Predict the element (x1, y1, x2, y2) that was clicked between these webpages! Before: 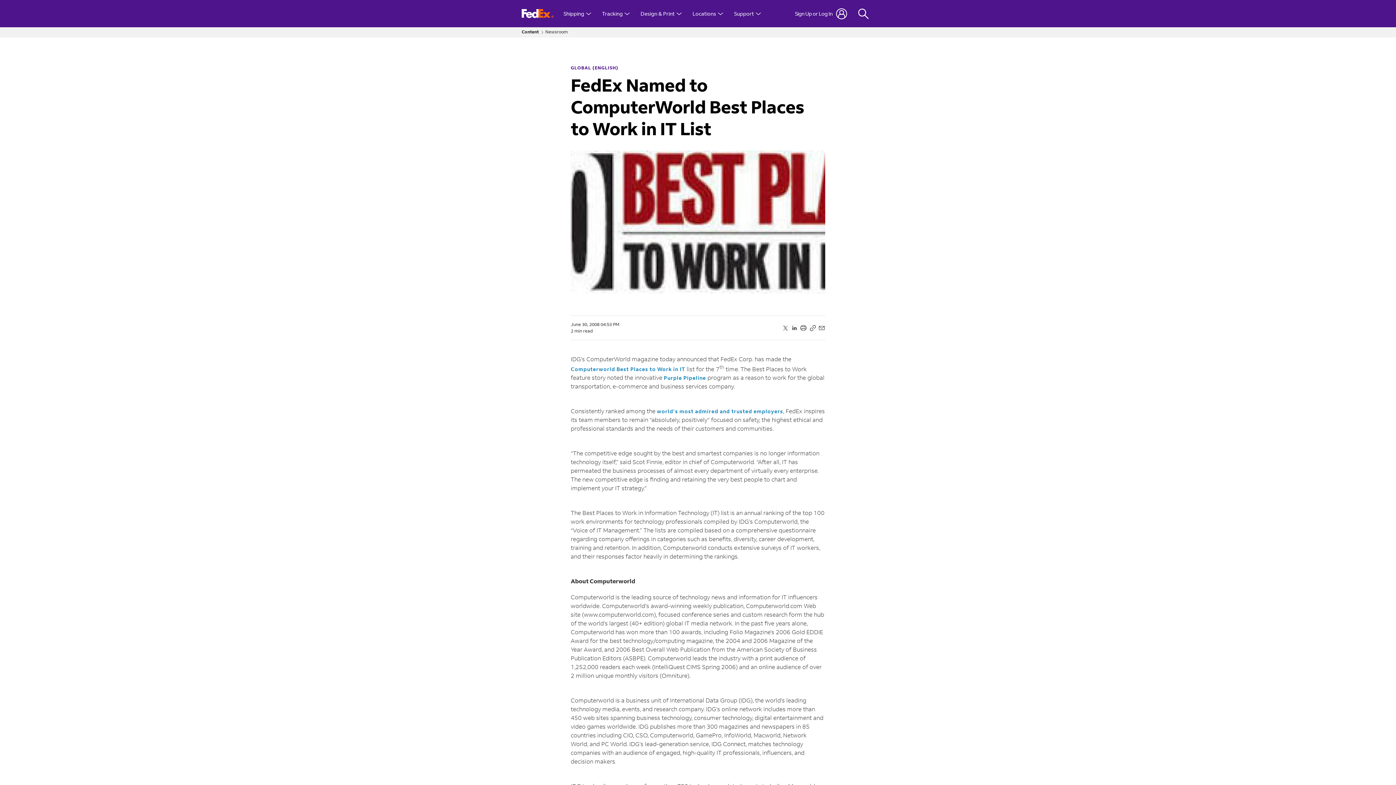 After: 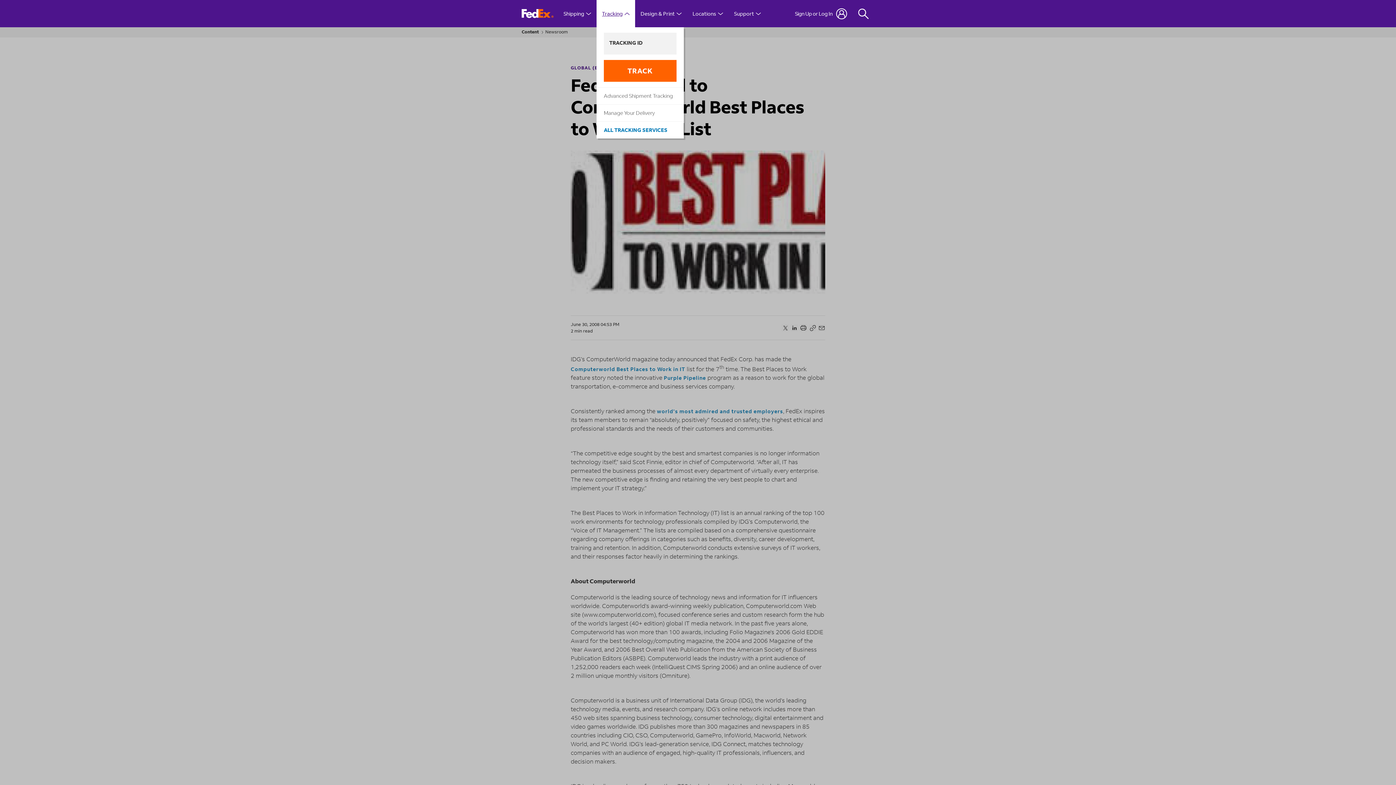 Action: label: Open Tracking Menu bbox: (596, 0, 635, 27)